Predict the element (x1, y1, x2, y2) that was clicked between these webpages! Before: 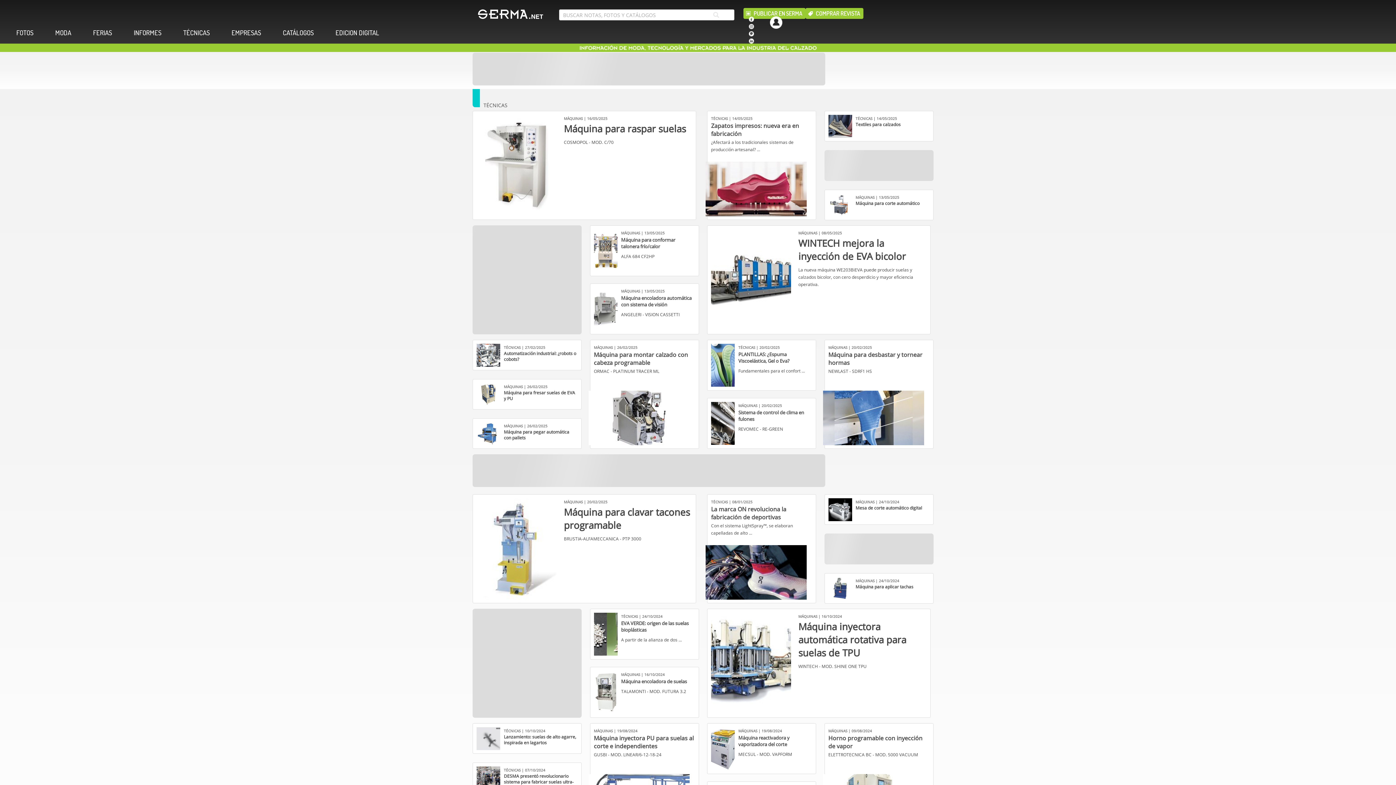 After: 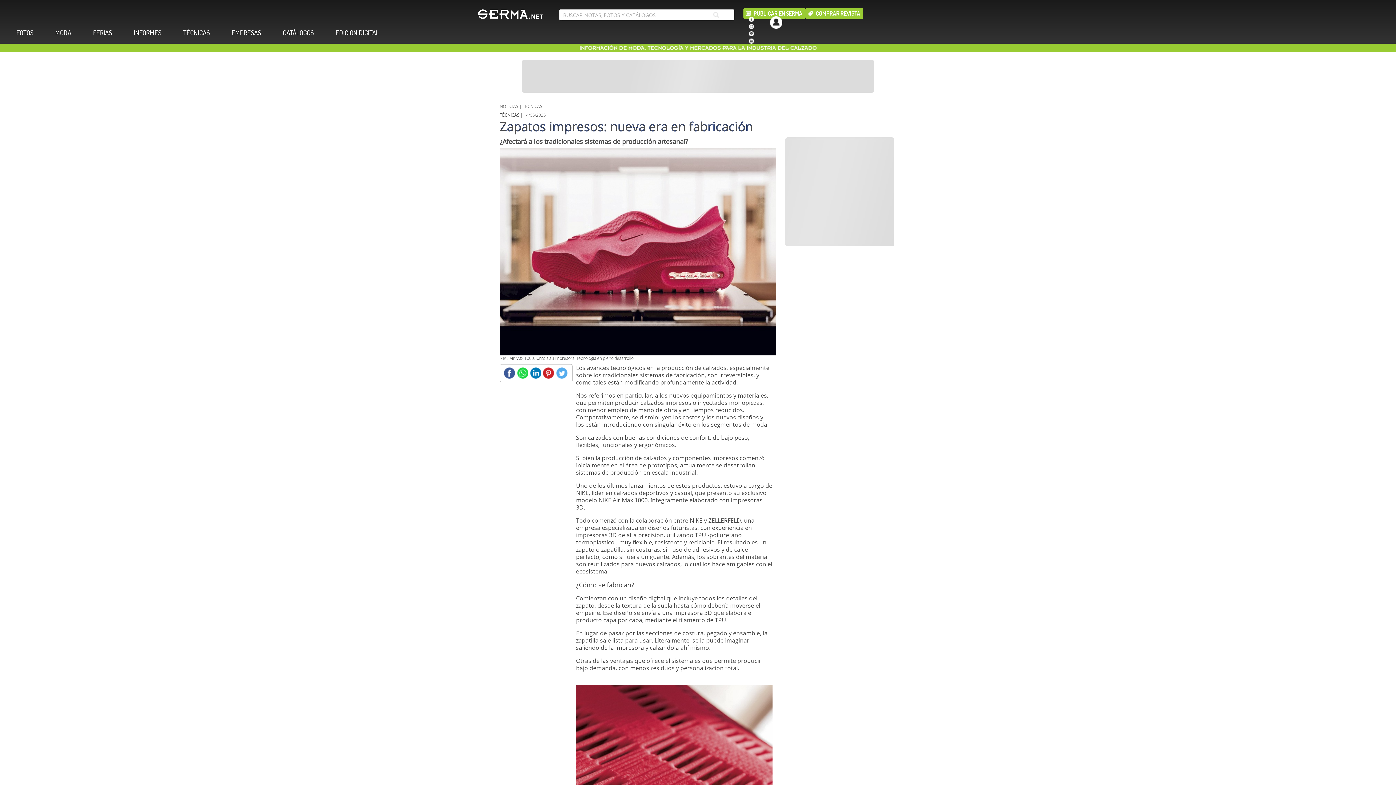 Action: bbox: (707, 110, 816, 220) label: TÉCNICAS | 14/05/2025
Zapatos impresos: nueva era en fabricación
​¿Afectará a los tradicionales sistemas de producción artesanal? ...